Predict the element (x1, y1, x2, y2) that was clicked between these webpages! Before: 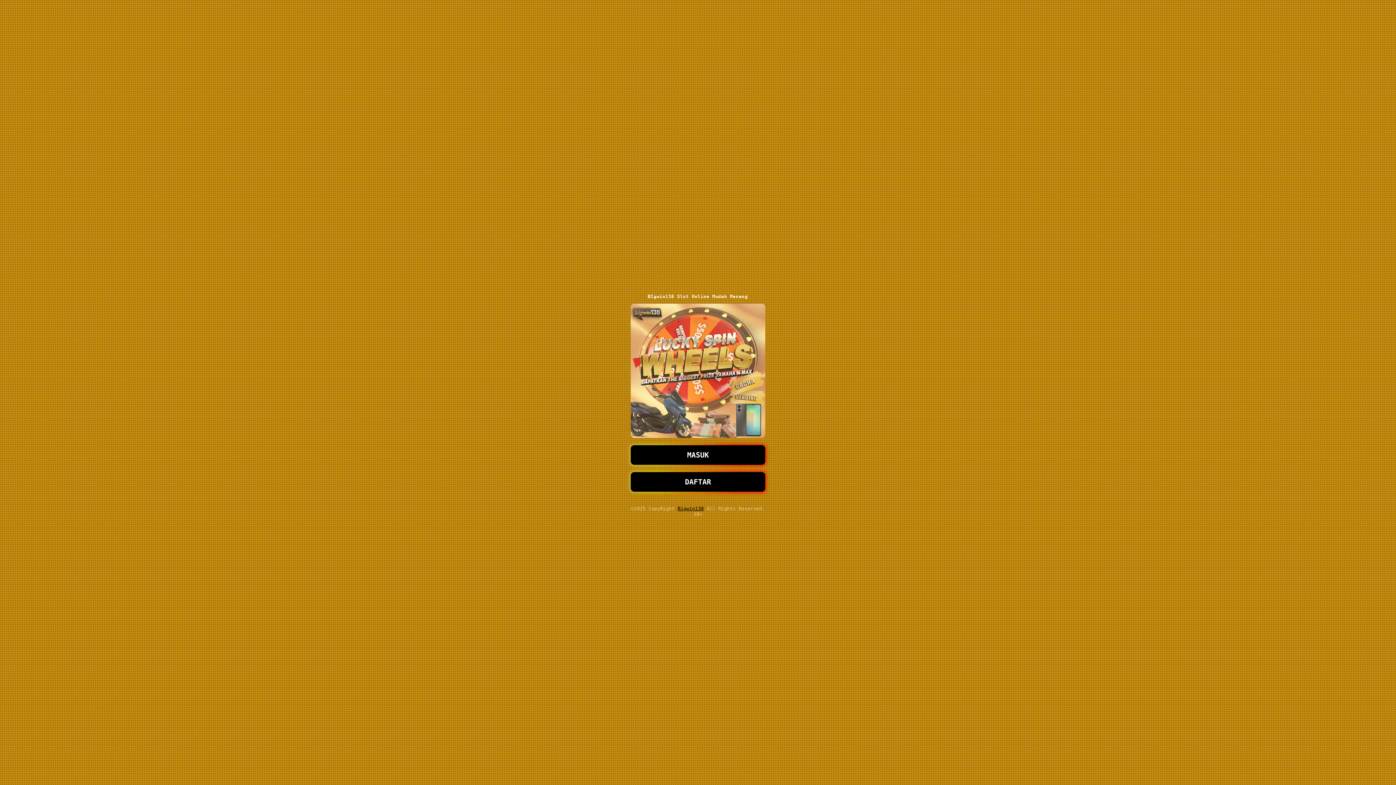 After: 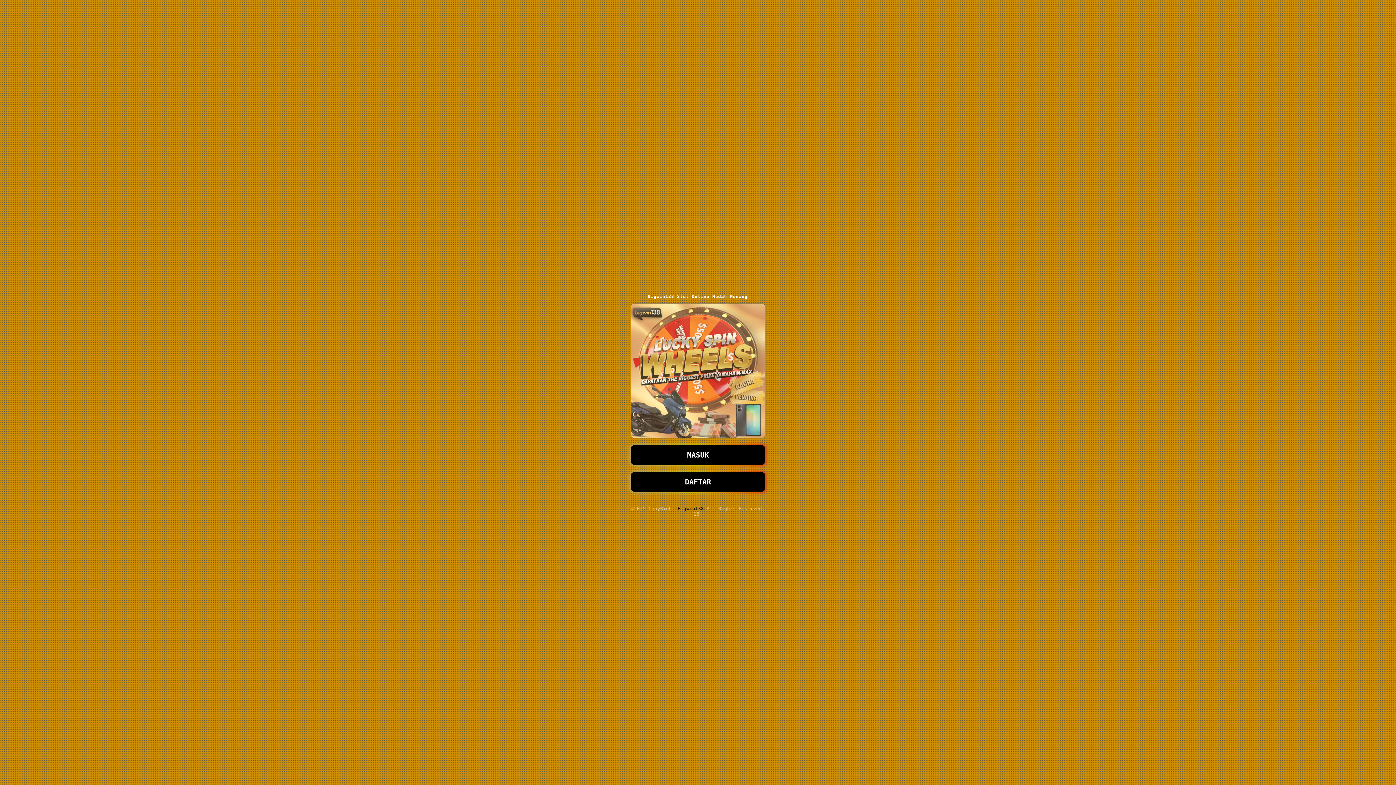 Action: label: DAFTAR bbox: (630, 472, 765, 492)